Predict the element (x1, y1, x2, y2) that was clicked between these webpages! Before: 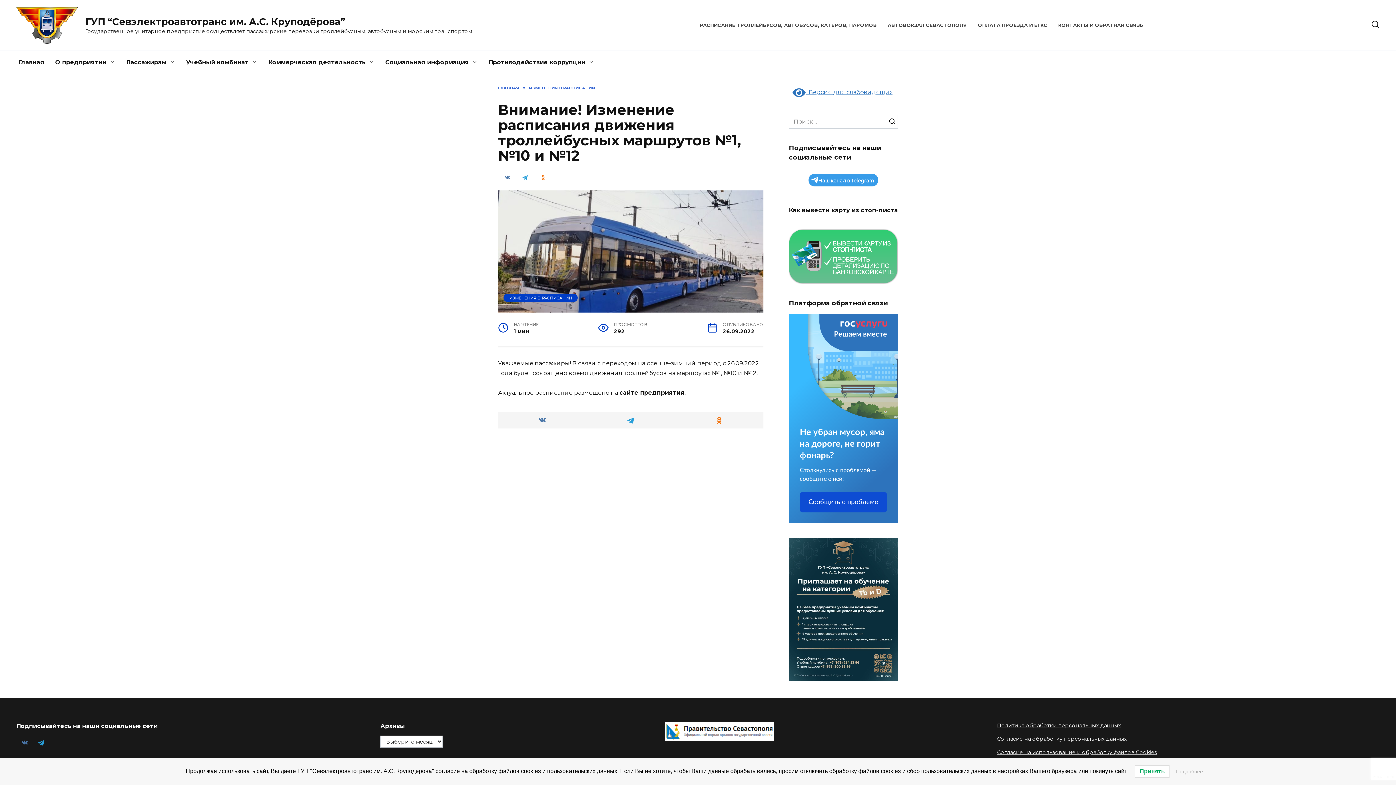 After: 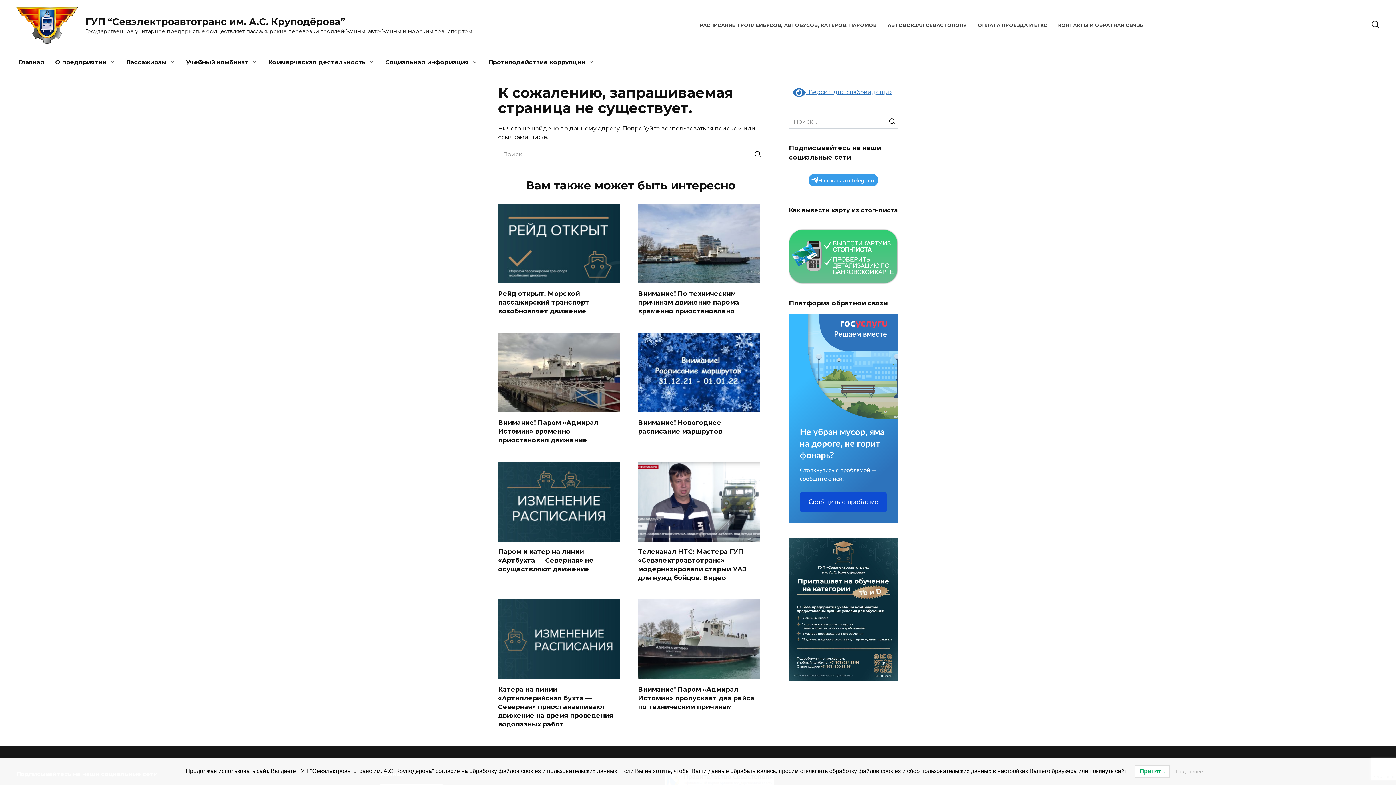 Action: label: Противодействие коррупции bbox: (483, 50, 599, 74)